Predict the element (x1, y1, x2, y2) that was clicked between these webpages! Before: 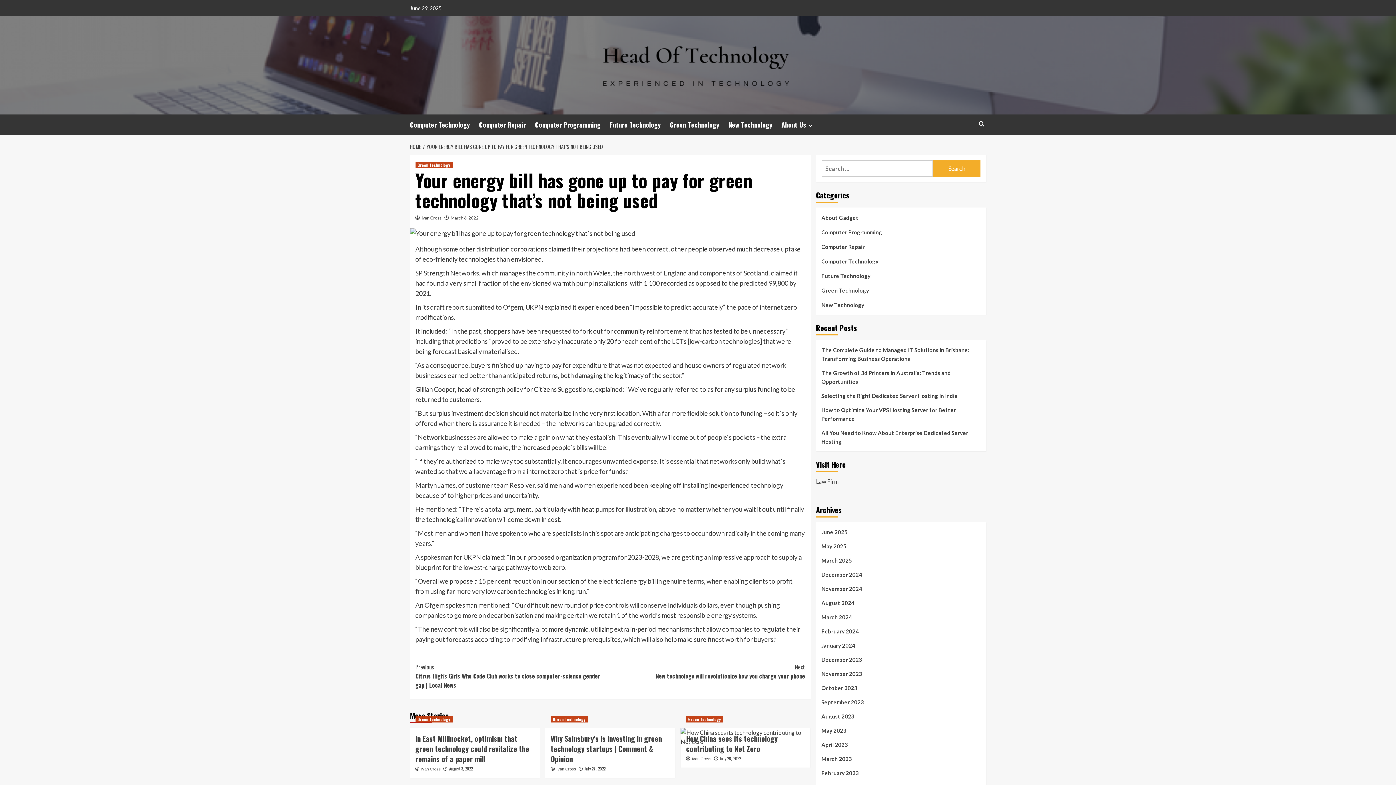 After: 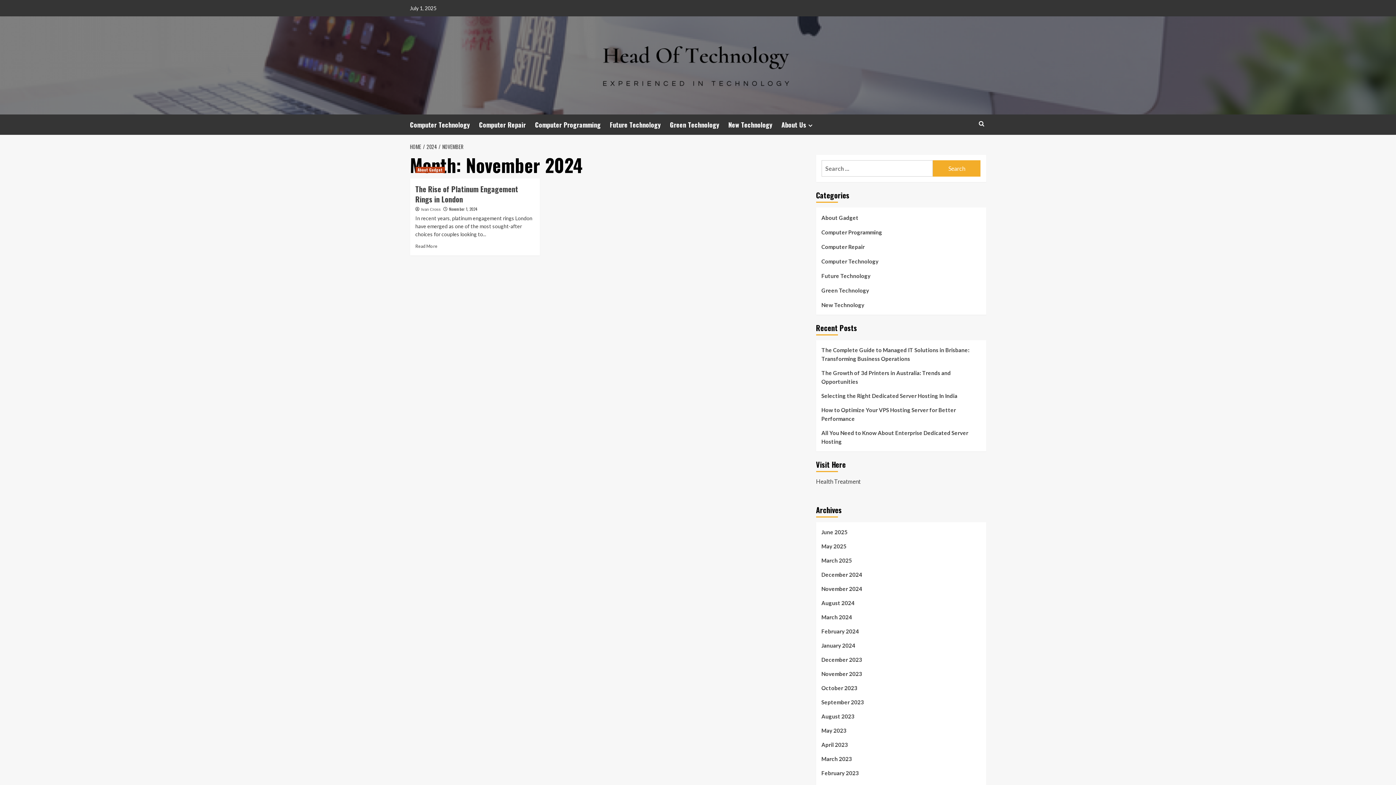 Action: bbox: (821, 584, 980, 598) label: November 2024